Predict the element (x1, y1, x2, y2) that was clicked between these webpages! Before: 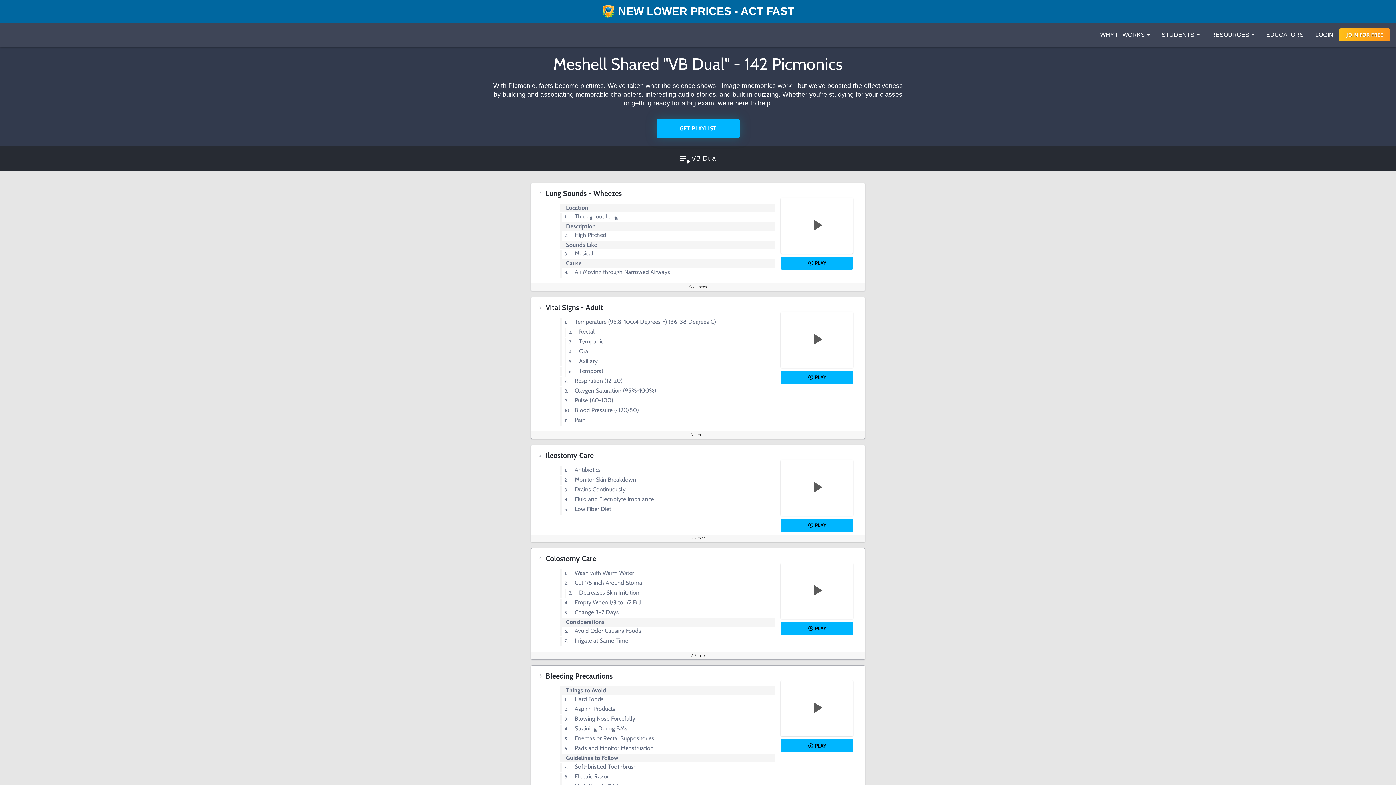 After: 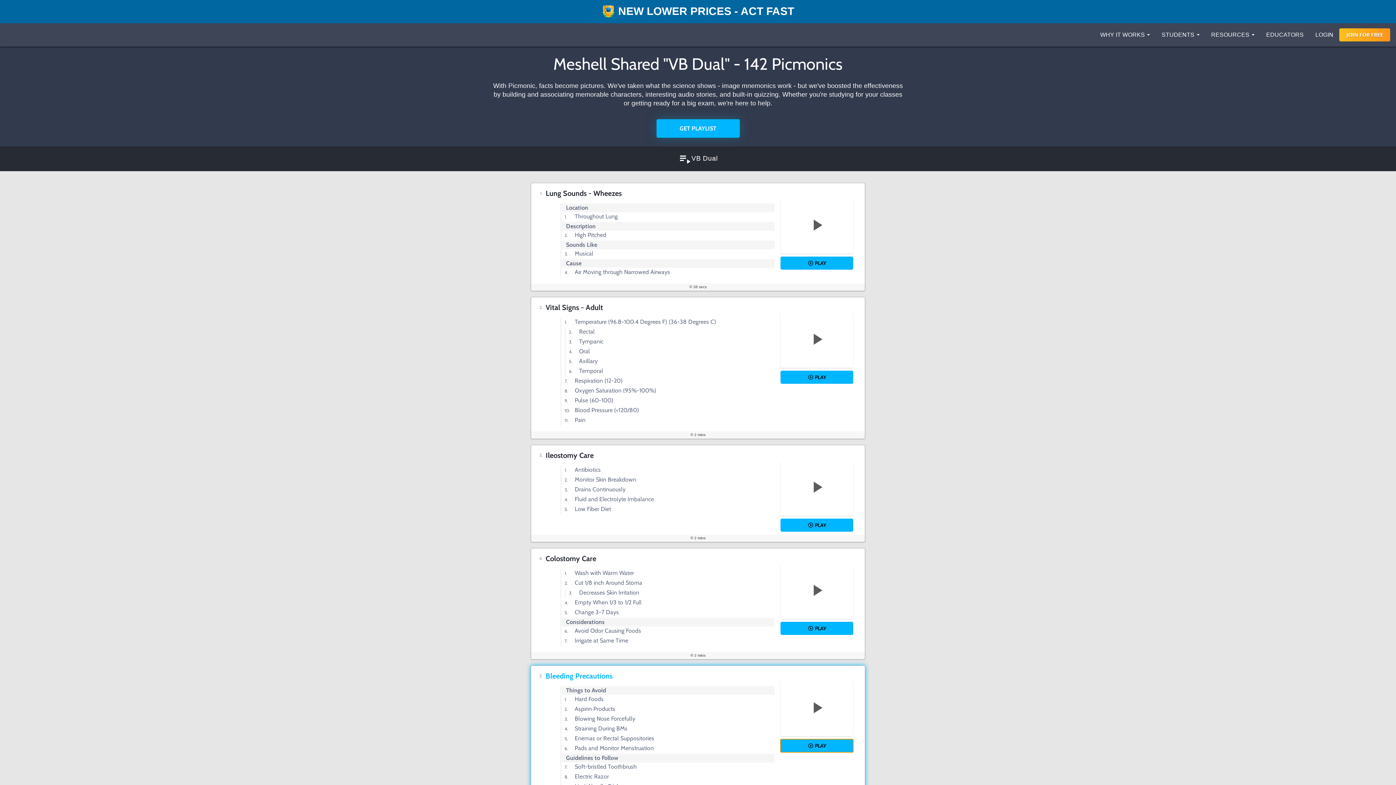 Action: bbox: (780, 739, 853, 752) label: PLAY